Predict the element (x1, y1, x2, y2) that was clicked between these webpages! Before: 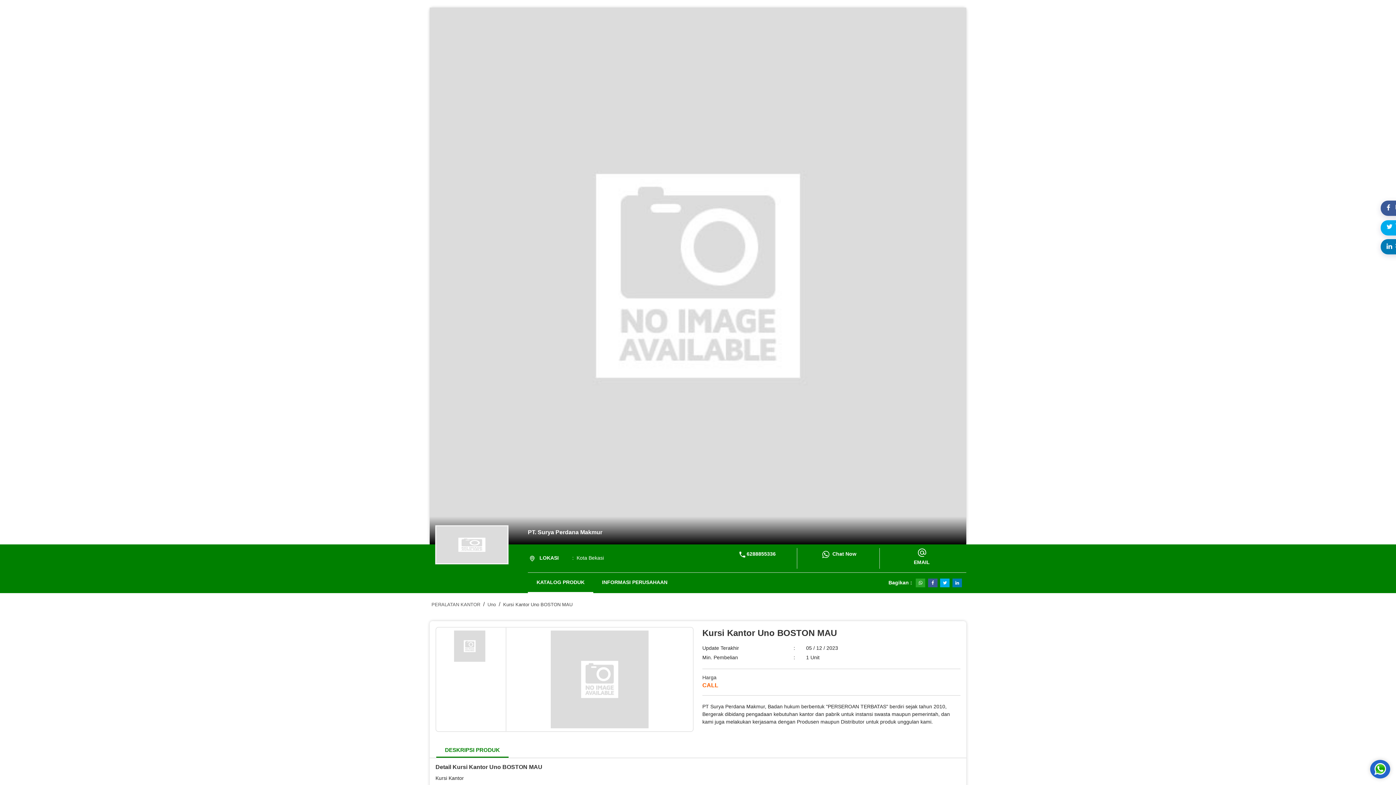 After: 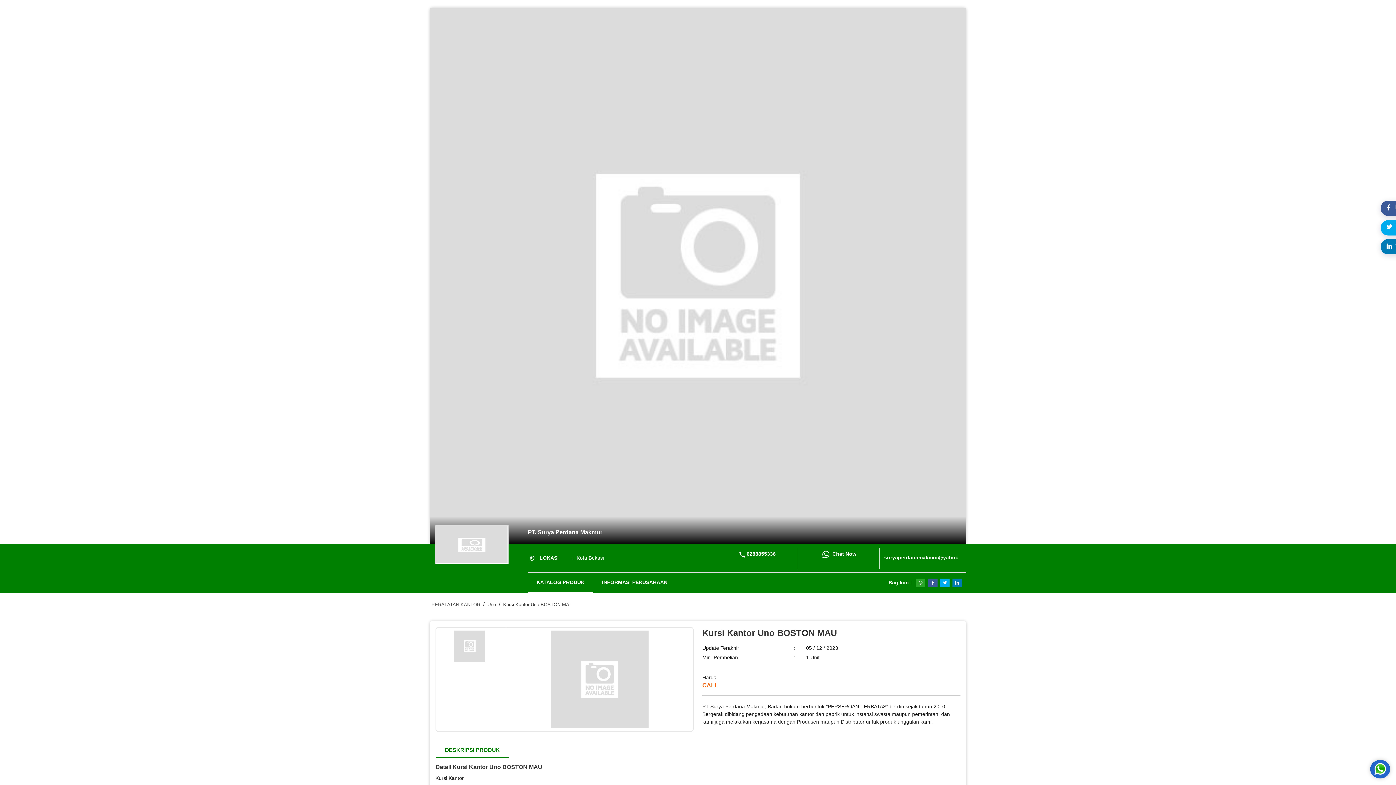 Action: bbox: (911, 548, 932, 566) label: EMAIL